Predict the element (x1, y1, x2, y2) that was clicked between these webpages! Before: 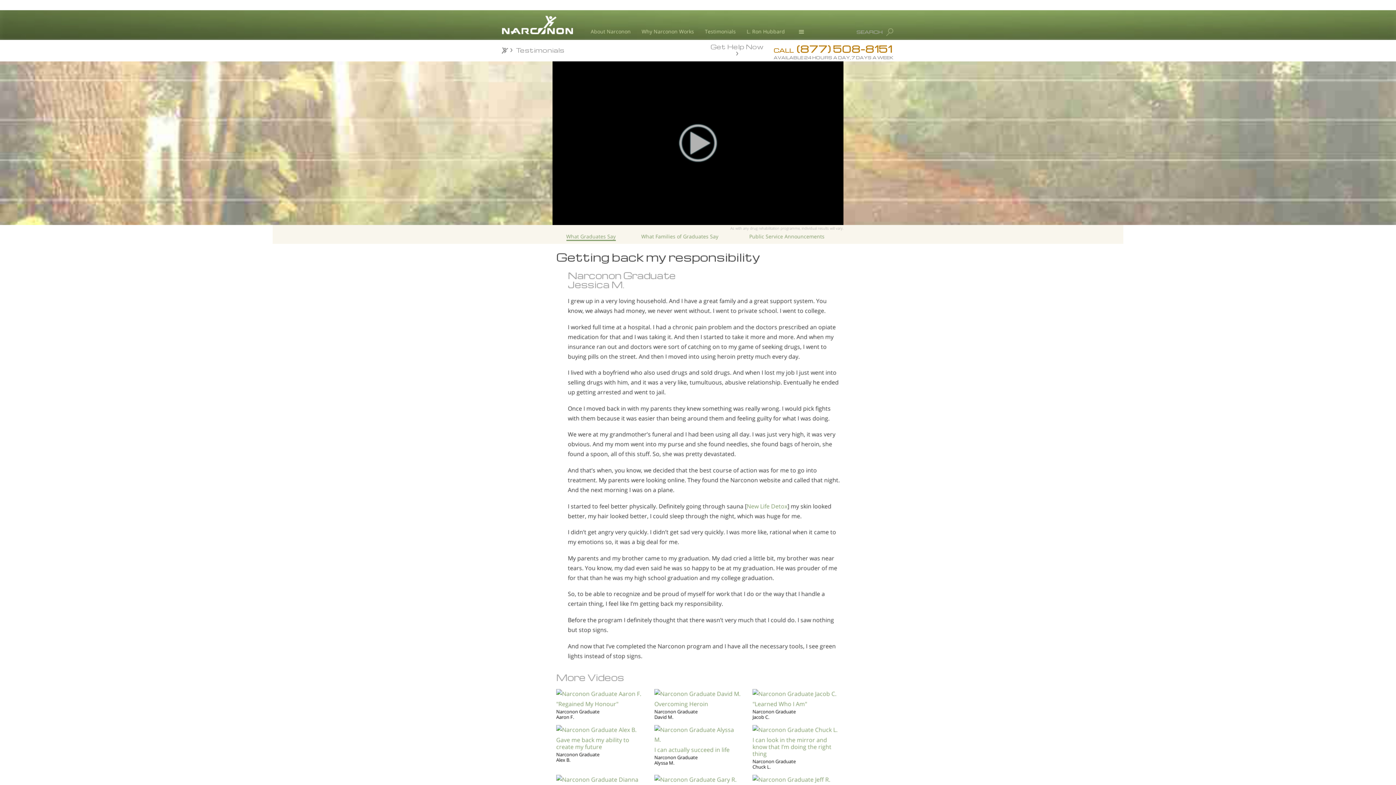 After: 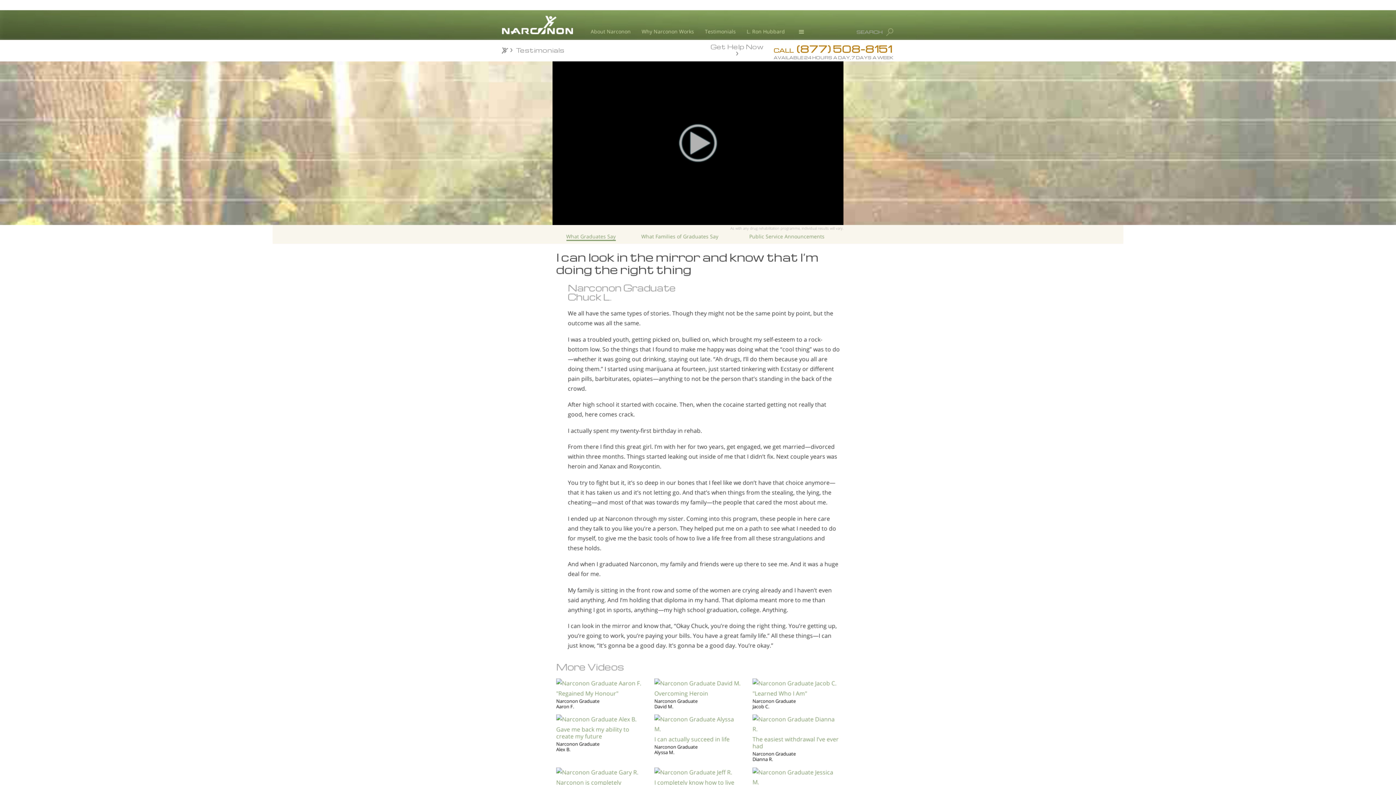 Action: label: I can look in the mirror and know that I’m doing the right thing

Narconon Graduate
Chuck L. bbox: (752, 736, 839, 770)